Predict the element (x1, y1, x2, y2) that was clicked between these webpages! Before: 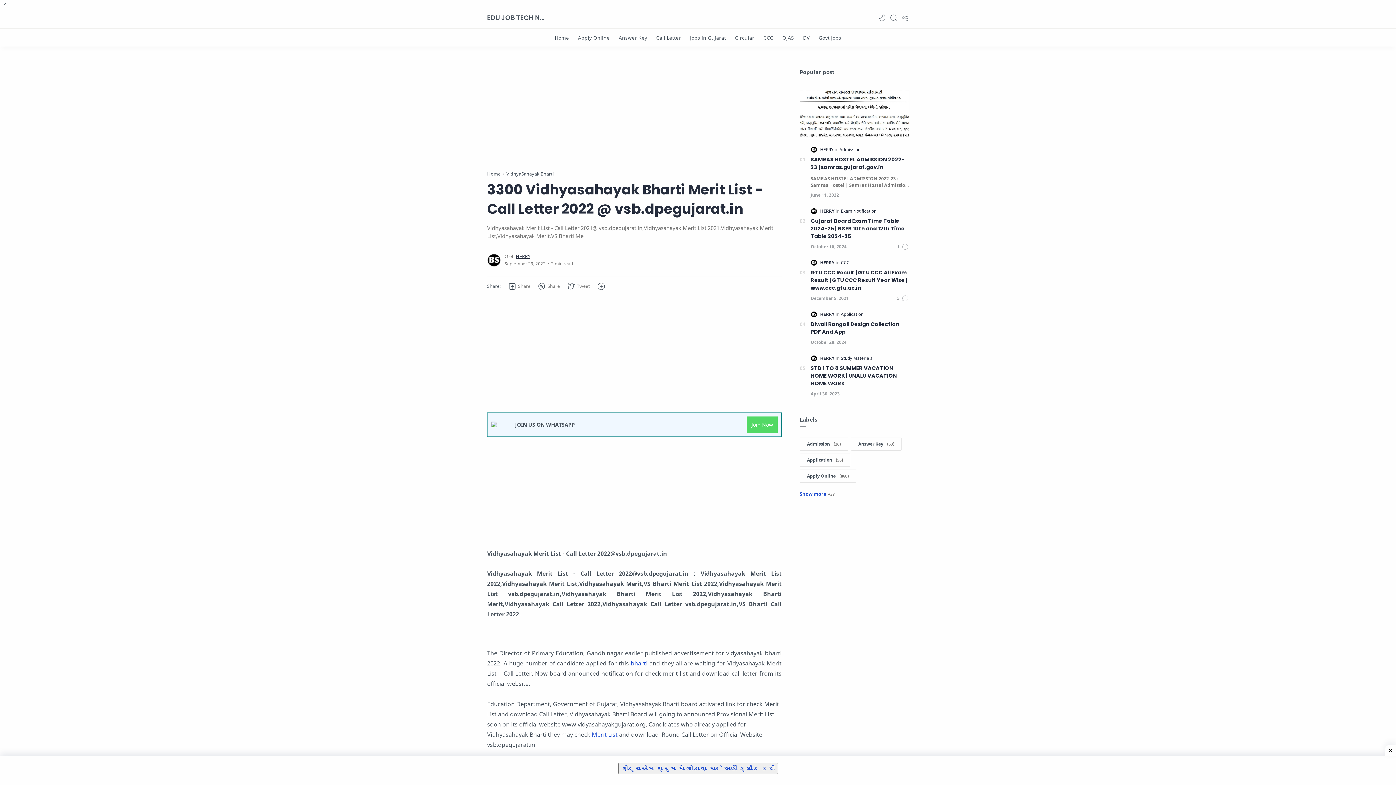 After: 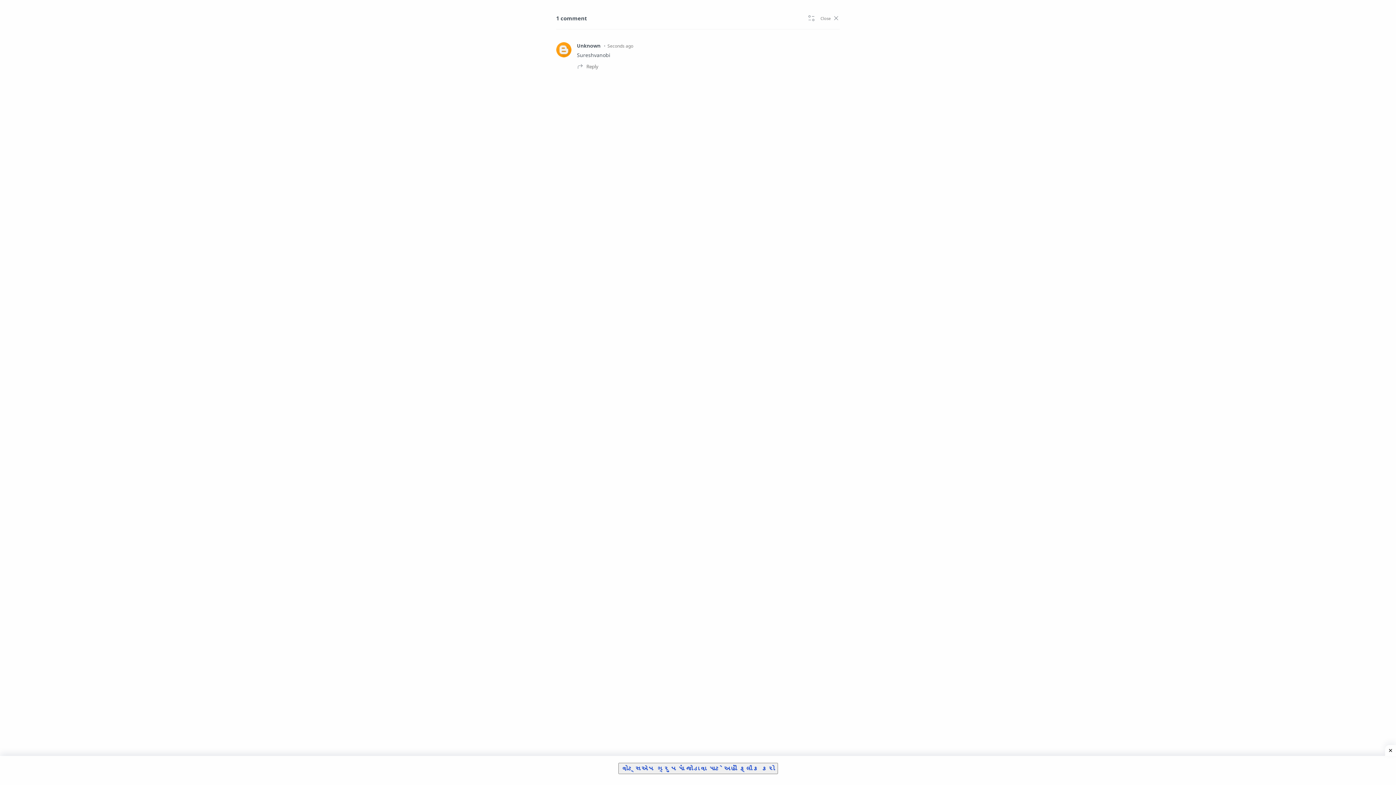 Action: label: Comments bbox: (897, 243, 909, 250)